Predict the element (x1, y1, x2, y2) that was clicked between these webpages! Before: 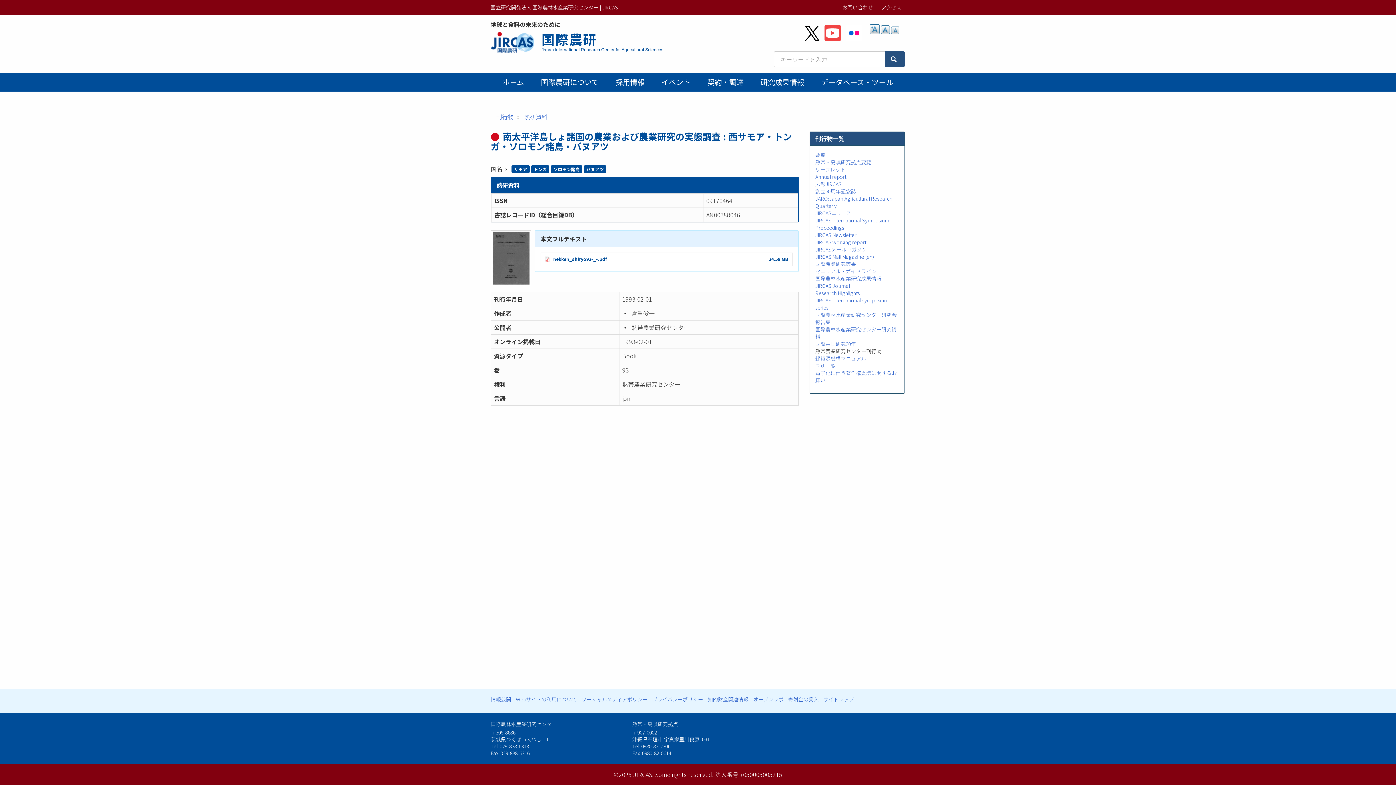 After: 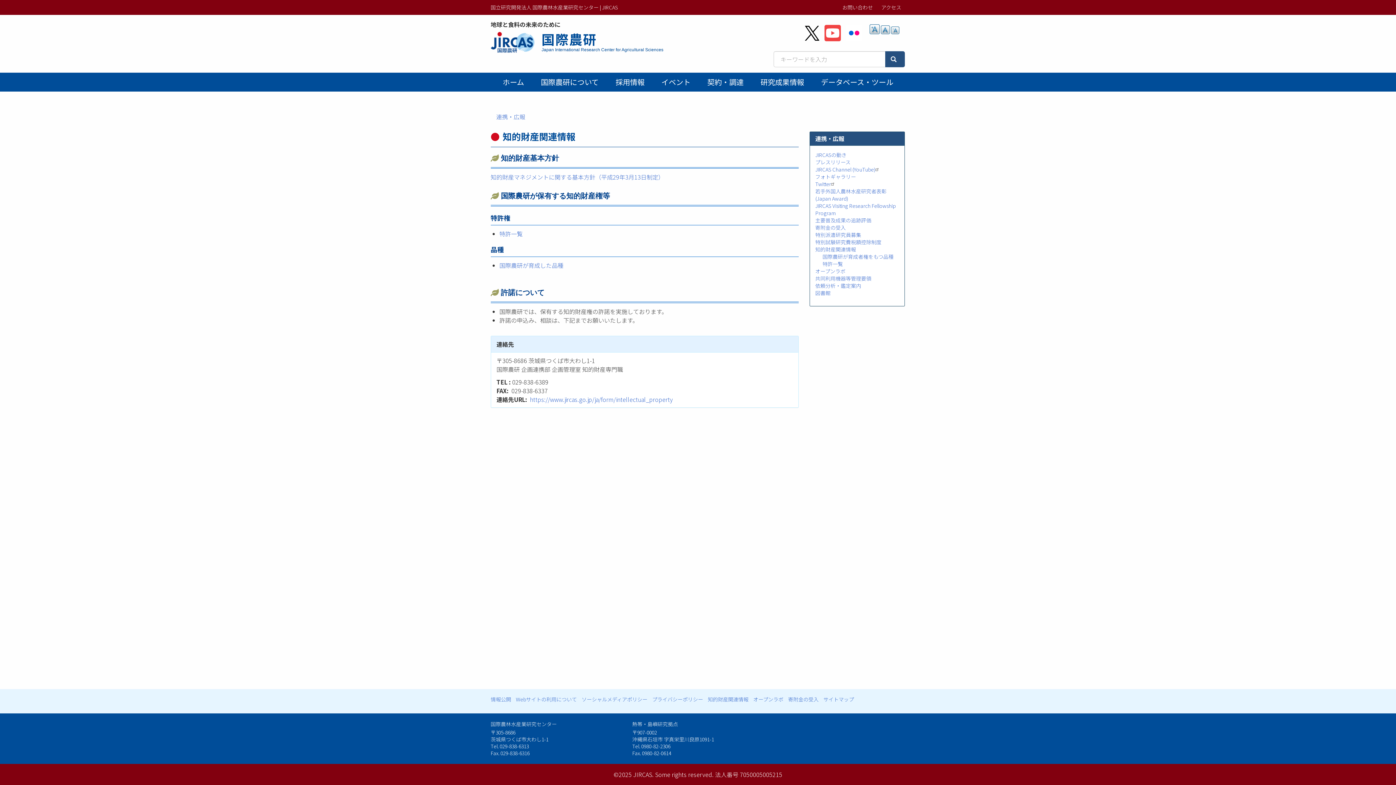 Action: bbox: (708, 696, 748, 703) label: 知的財産関連情報